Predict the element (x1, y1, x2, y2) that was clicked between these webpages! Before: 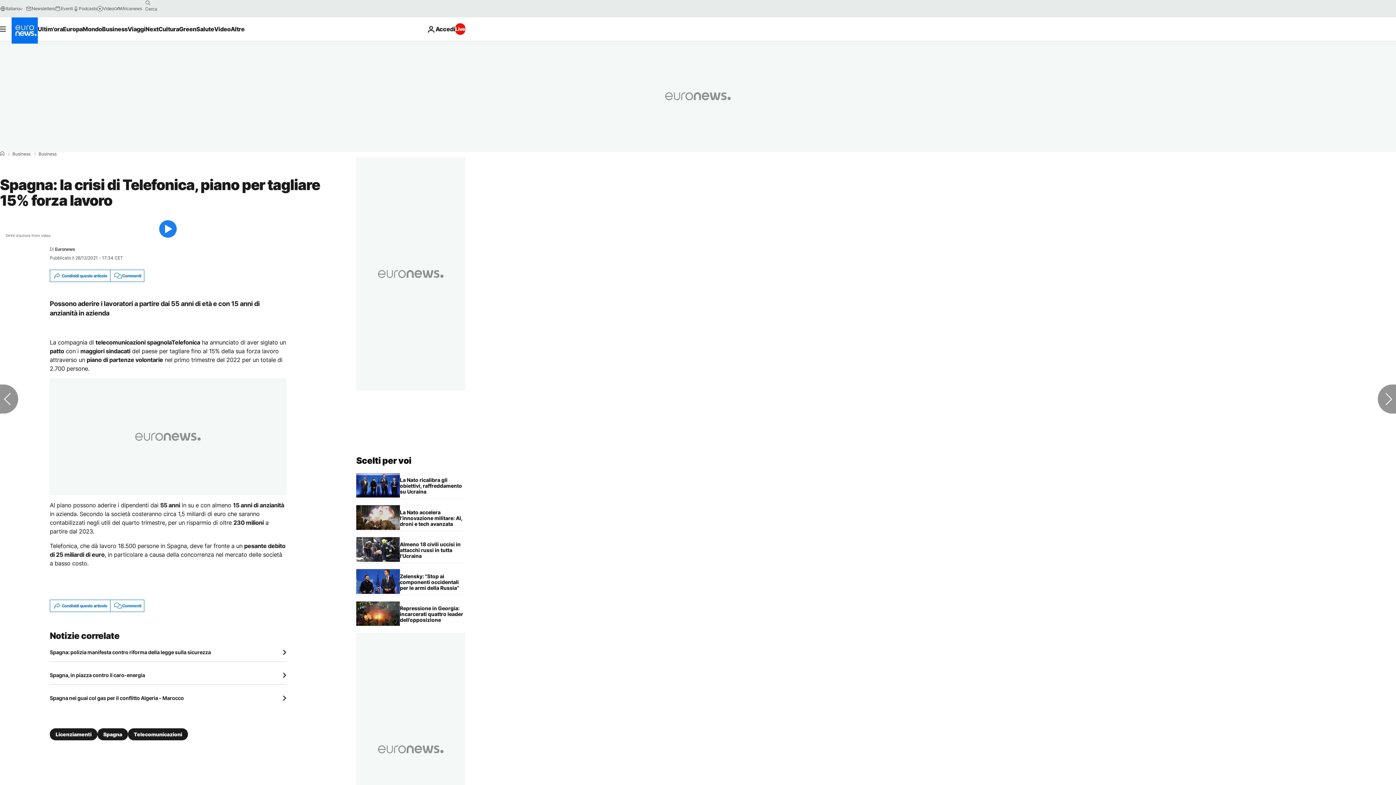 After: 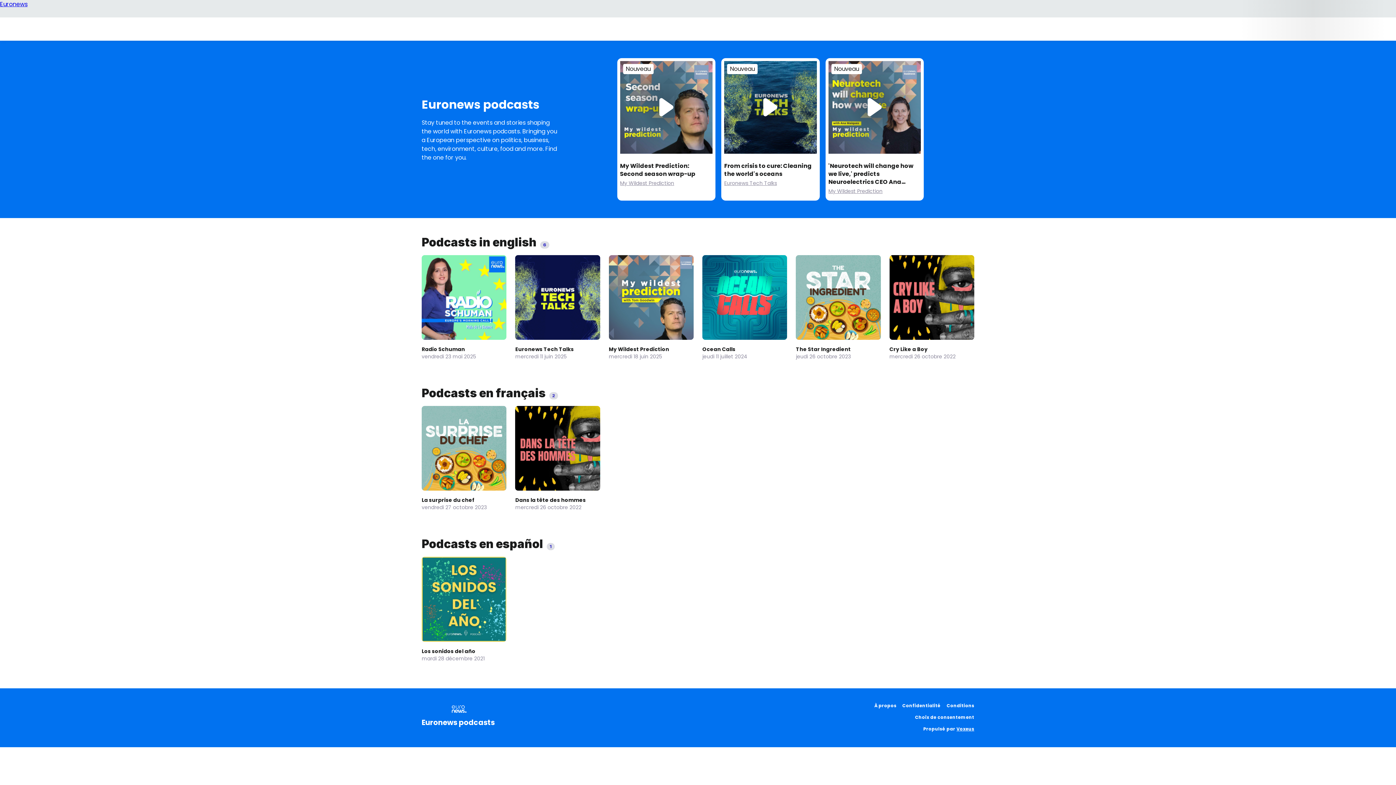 Action: bbox: (73, 5, 97, 11) label: Podcasts